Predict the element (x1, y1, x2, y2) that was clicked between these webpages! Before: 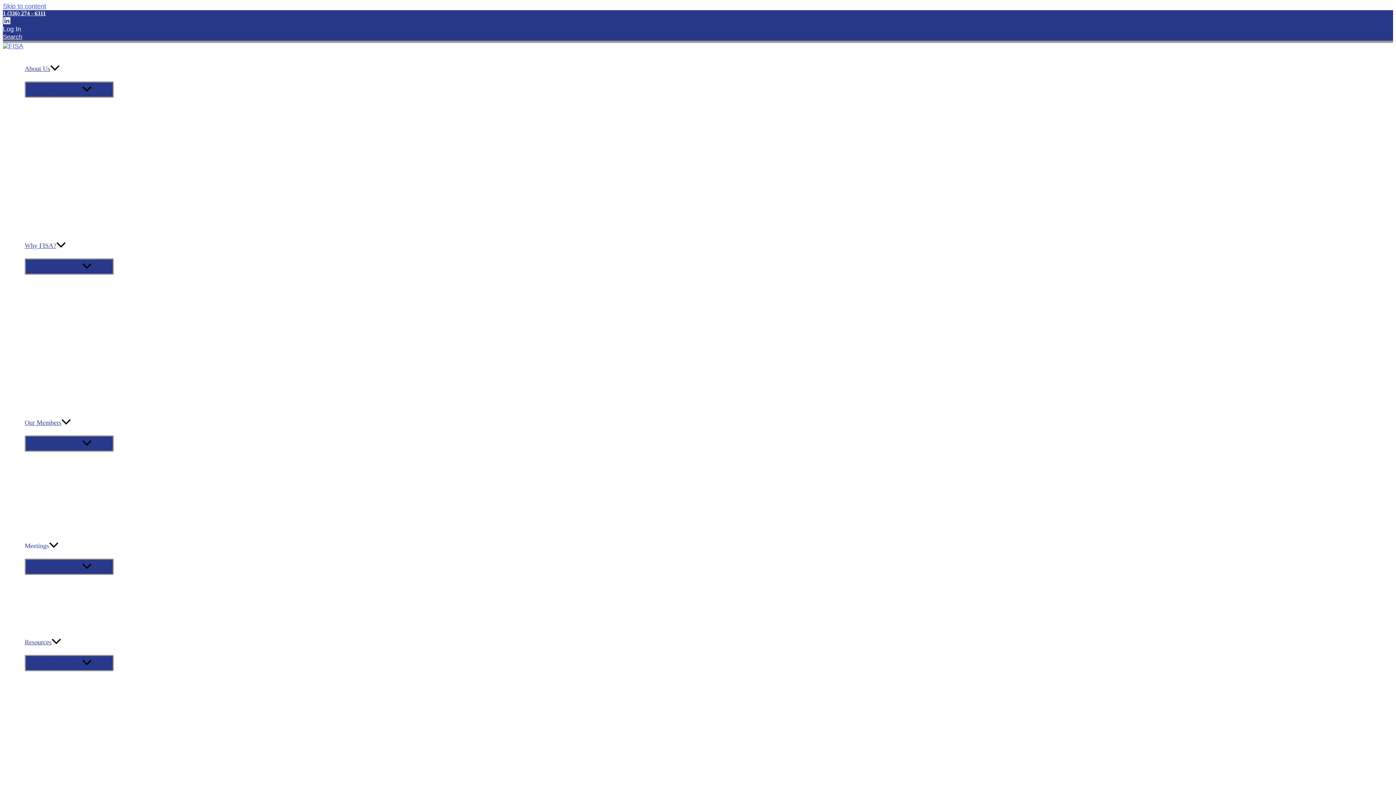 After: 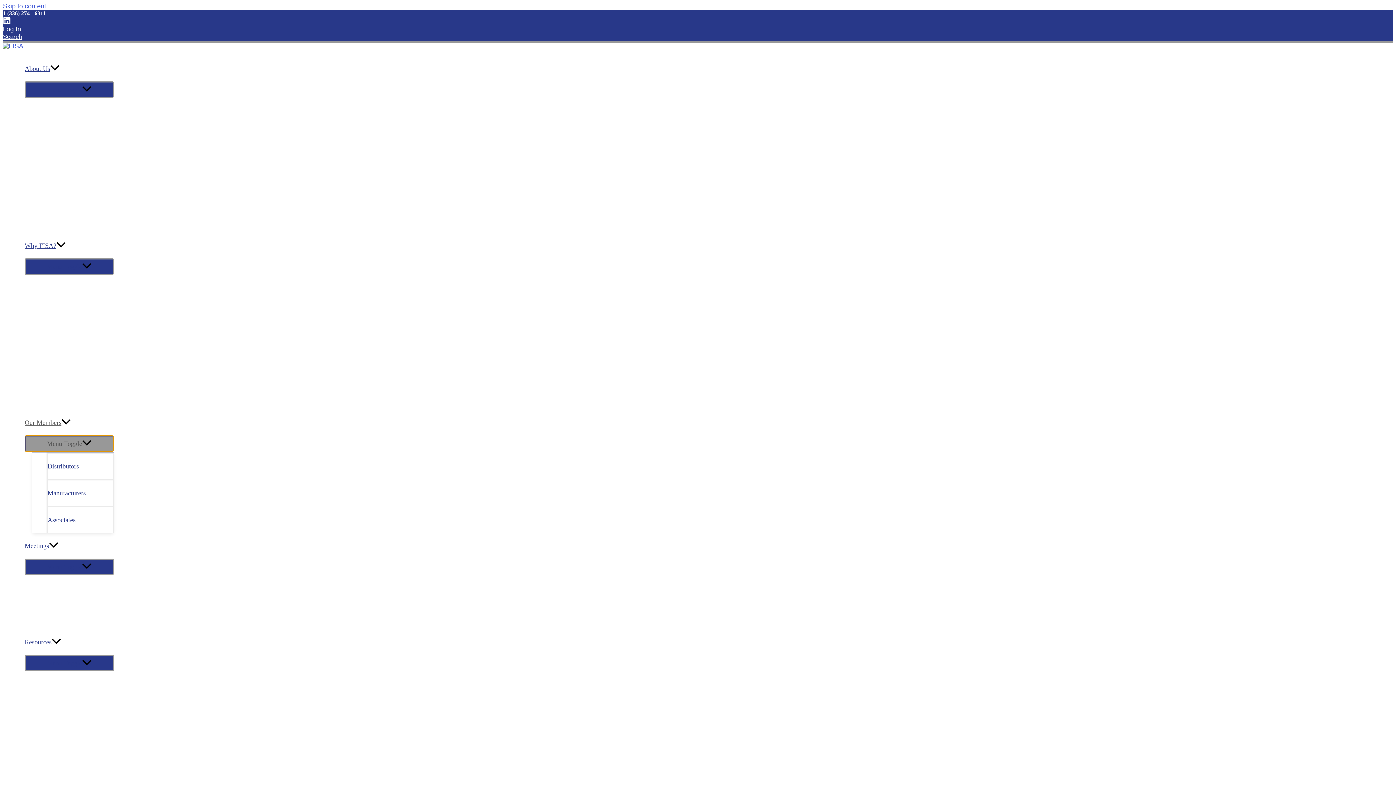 Action: bbox: (24, 435, 113, 452) label: Menu Toggle